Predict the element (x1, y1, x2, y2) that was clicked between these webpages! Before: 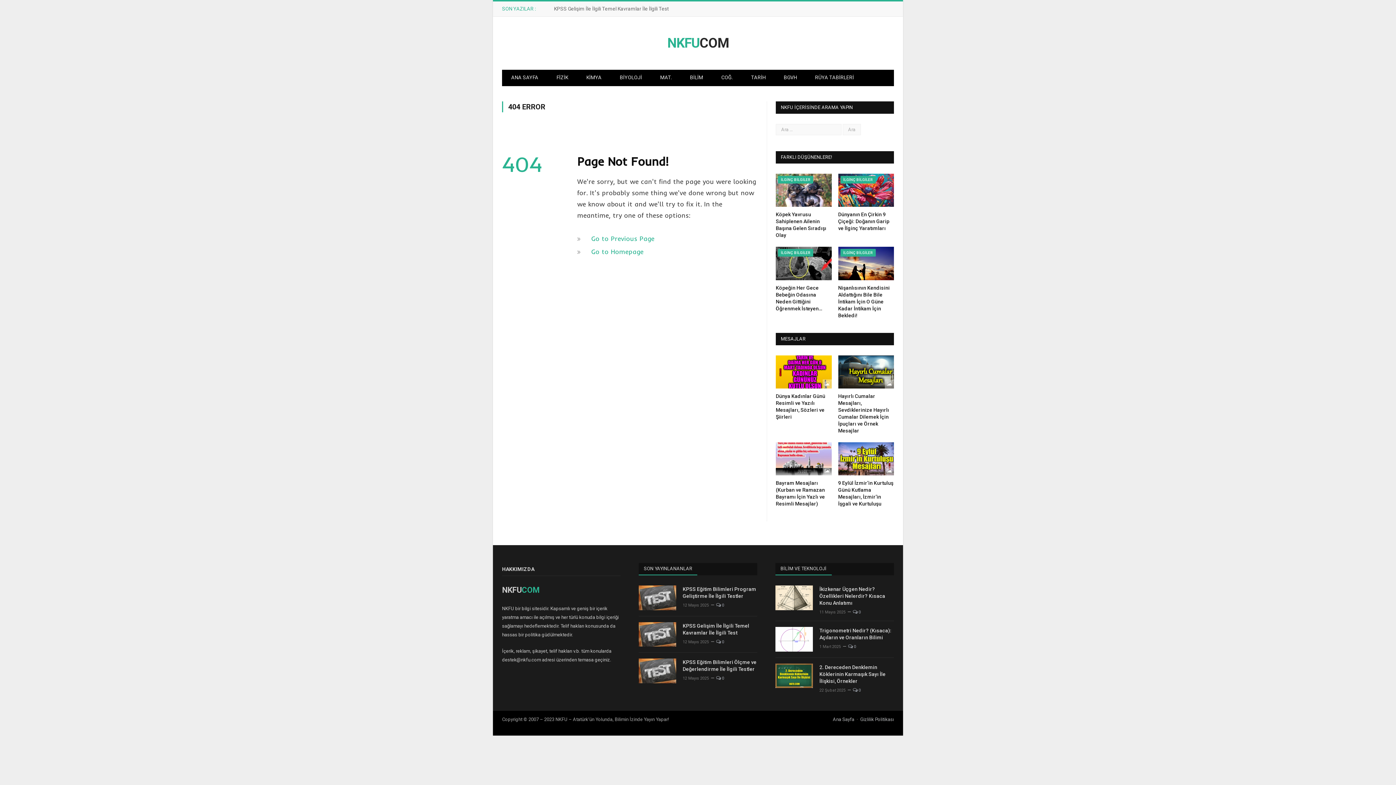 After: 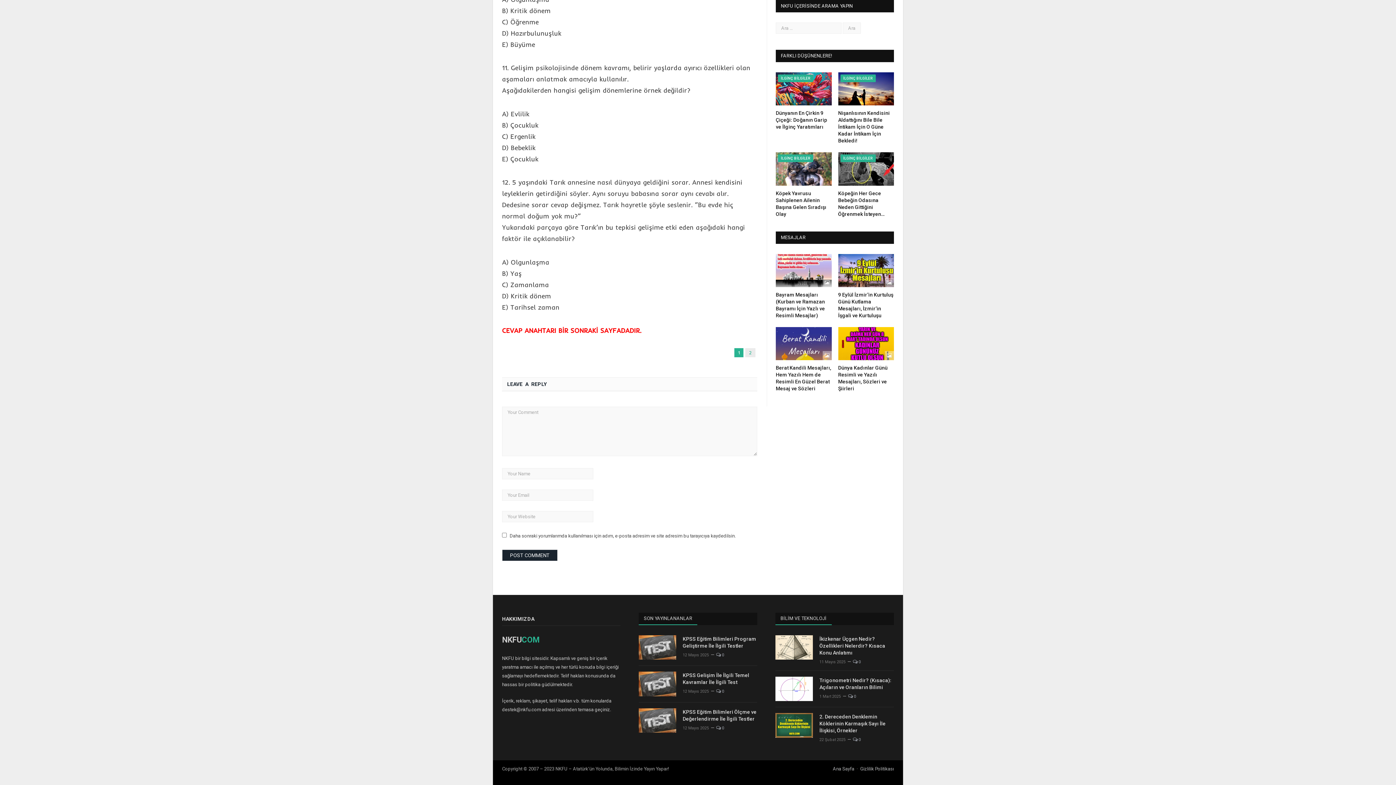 Action: bbox: (716, 639, 724, 644) label:  0